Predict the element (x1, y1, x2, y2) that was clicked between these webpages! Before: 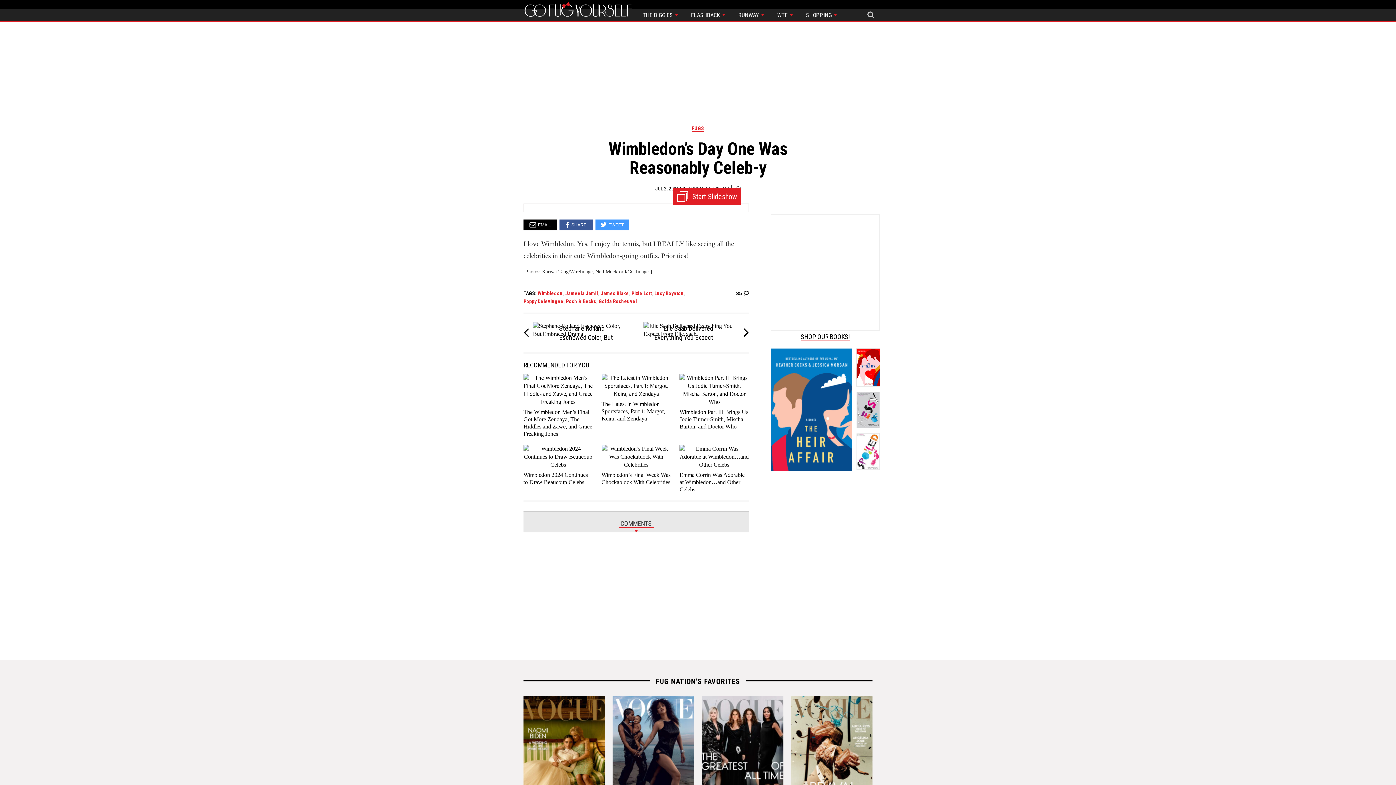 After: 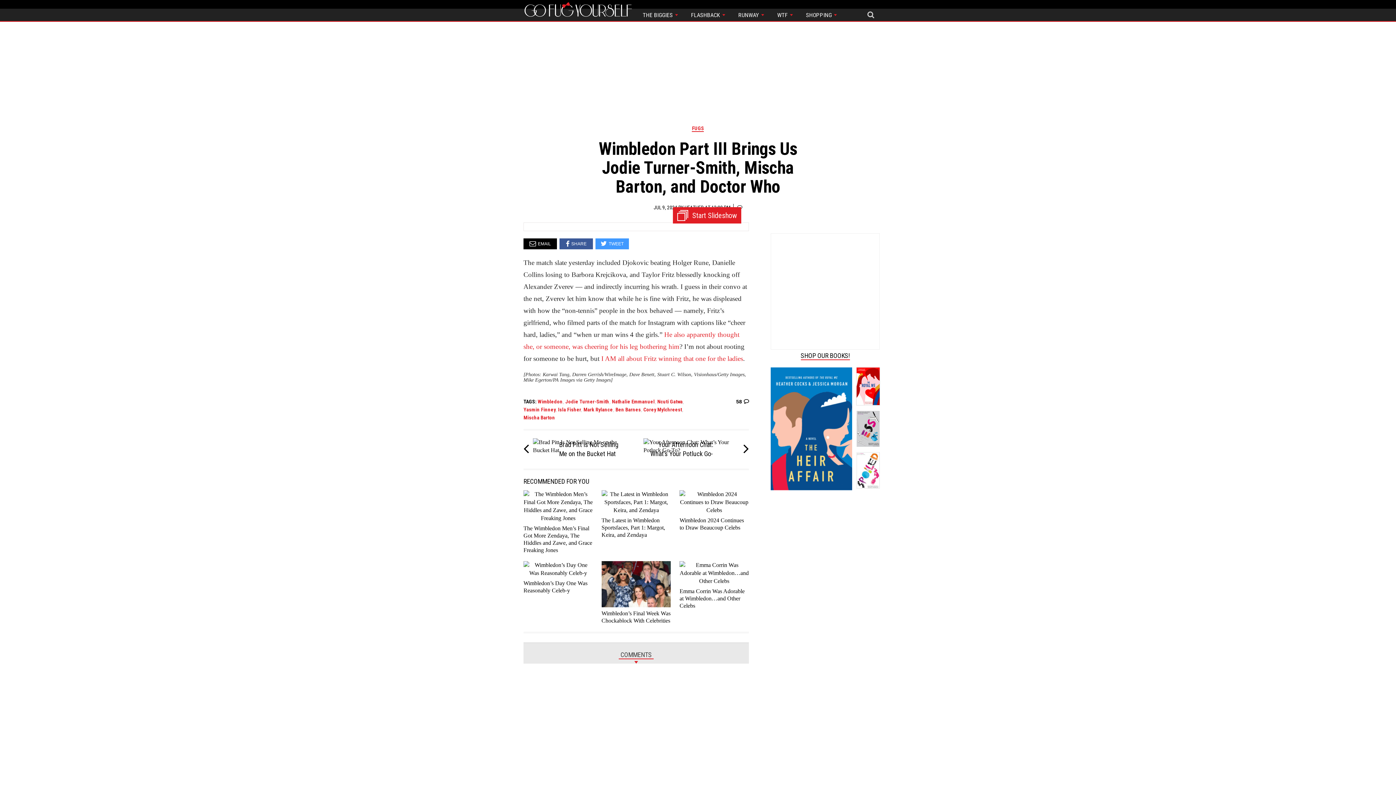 Action: bbox: (679, 408, 749, 430) label: Wimbledon Part III Brings Us Jodie Turner-Smith, Mischa Barton, and Doctor Who